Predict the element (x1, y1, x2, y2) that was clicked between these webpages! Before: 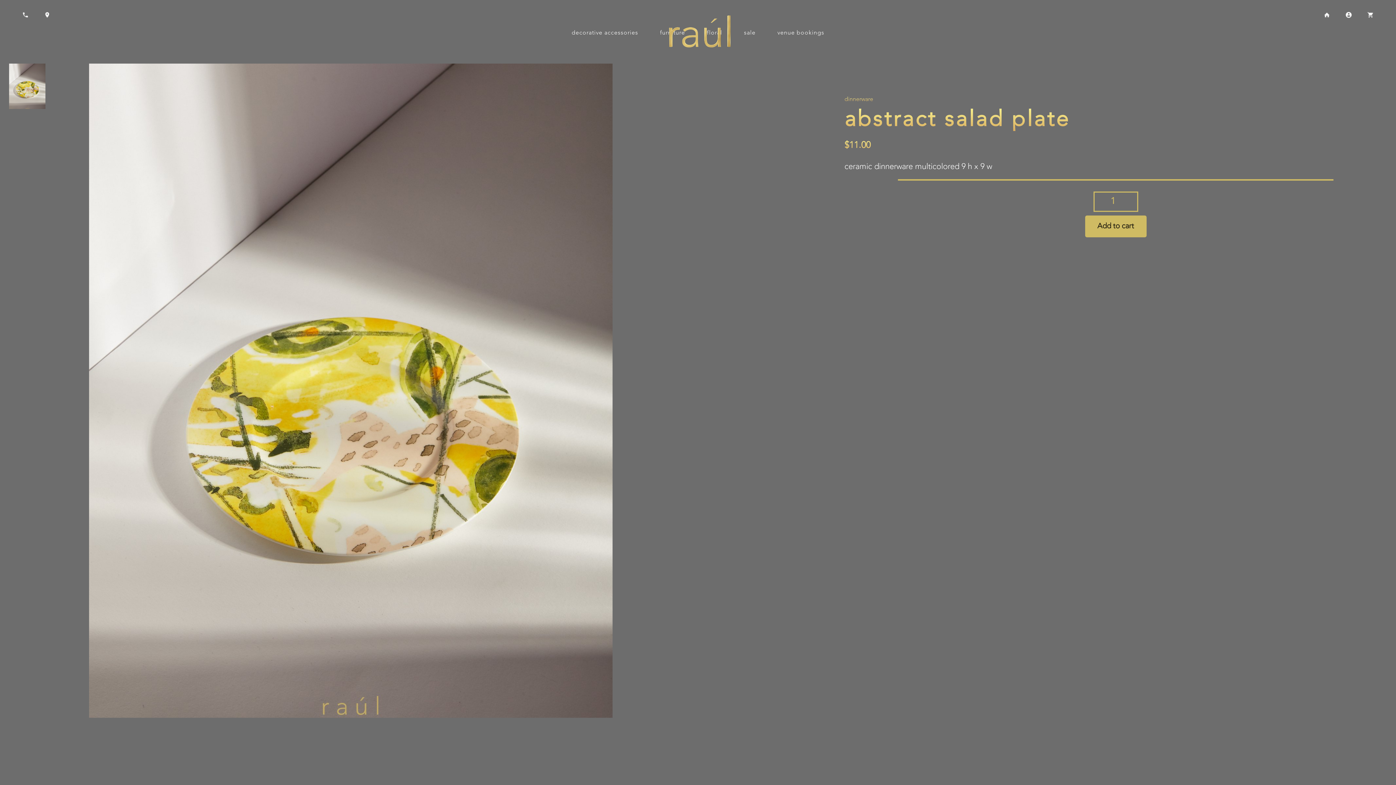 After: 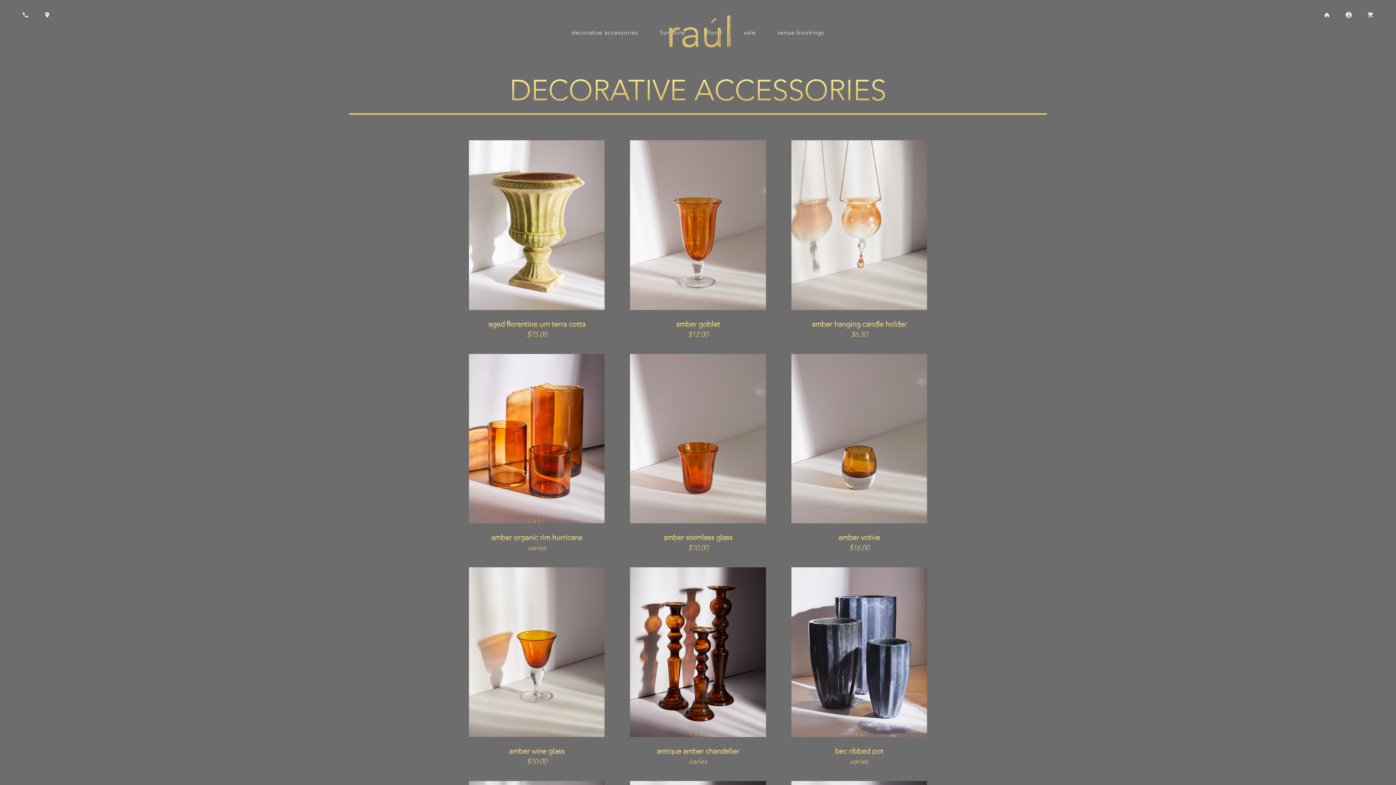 Action: label: decorative accessories bbox: (571, 30, 638, 36)